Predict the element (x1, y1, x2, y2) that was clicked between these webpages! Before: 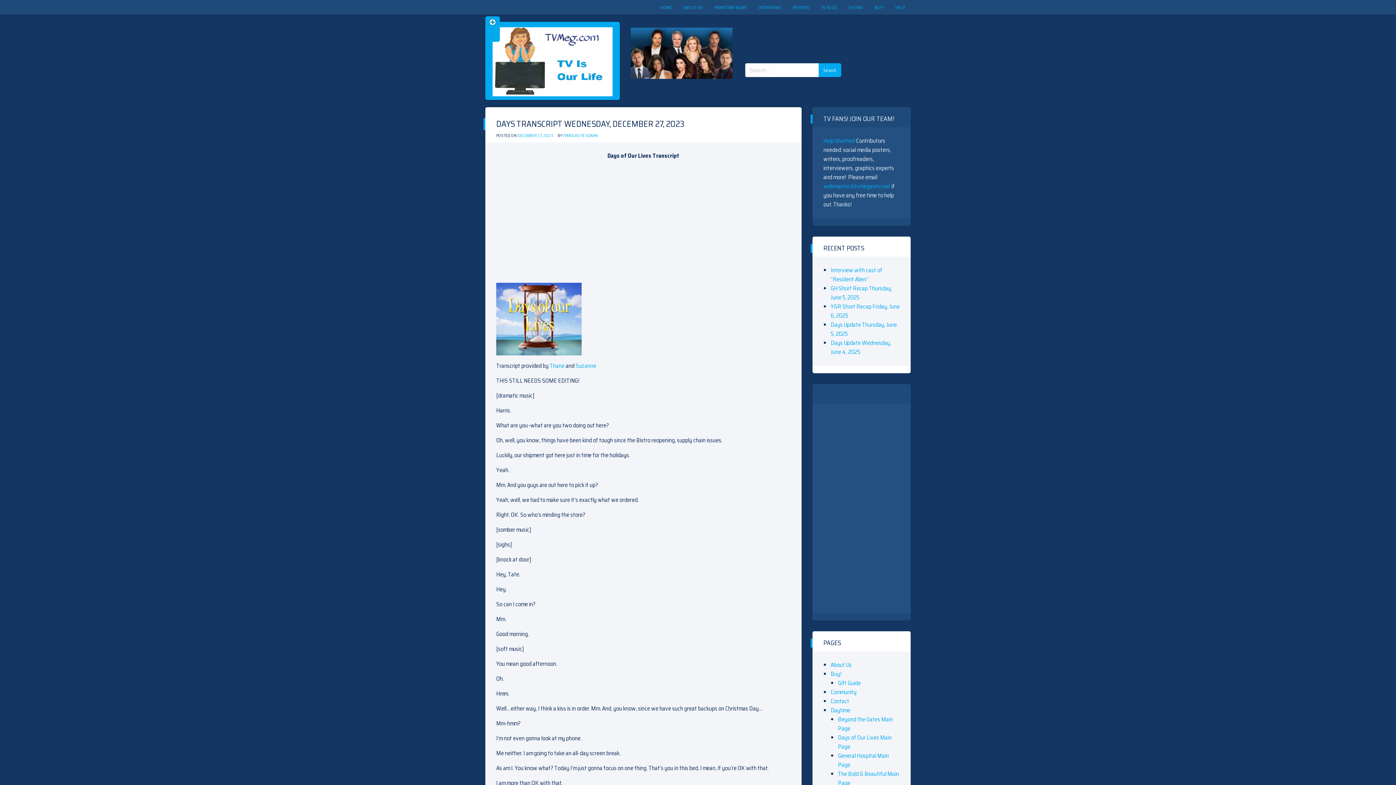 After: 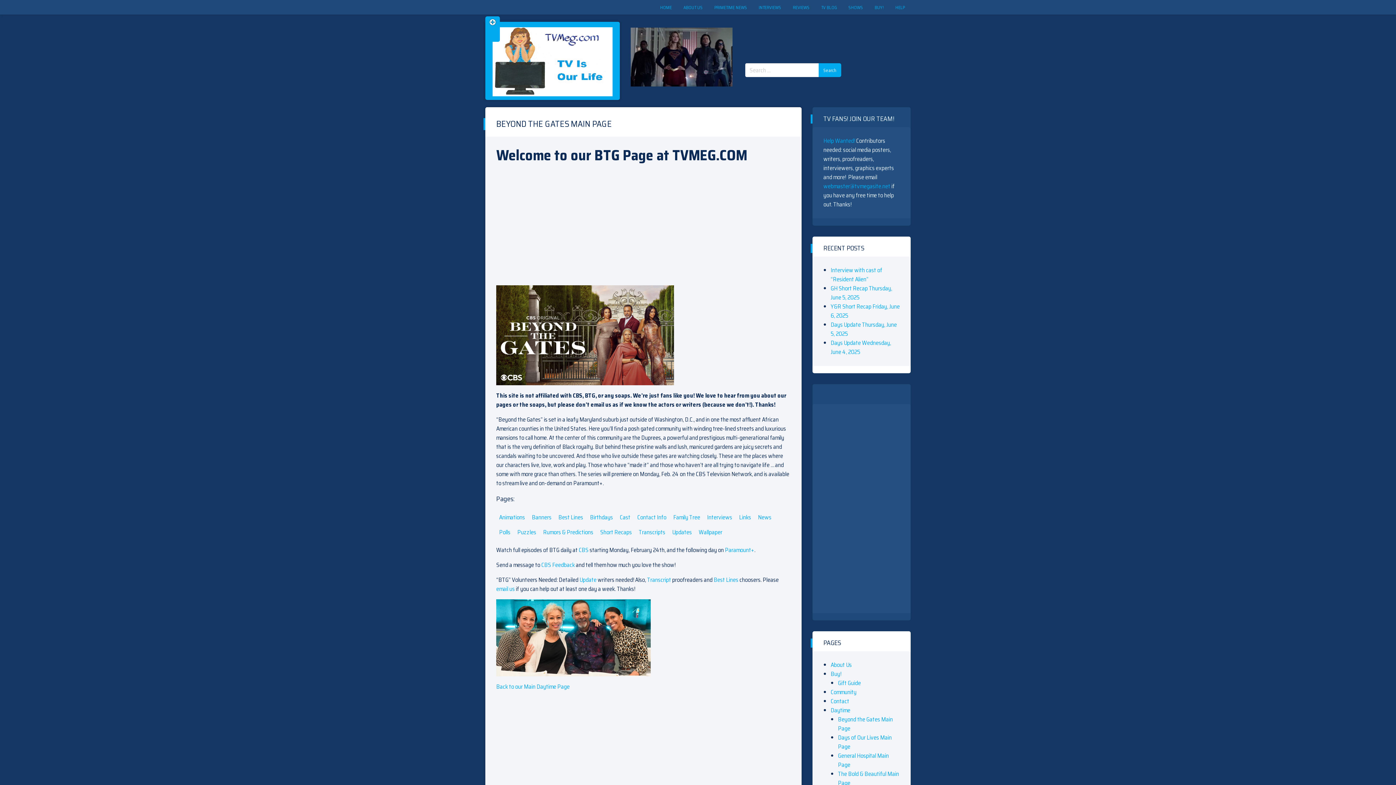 Action: label: Beyond the Gates Main Page bbox: (838, 715, 893, 733)